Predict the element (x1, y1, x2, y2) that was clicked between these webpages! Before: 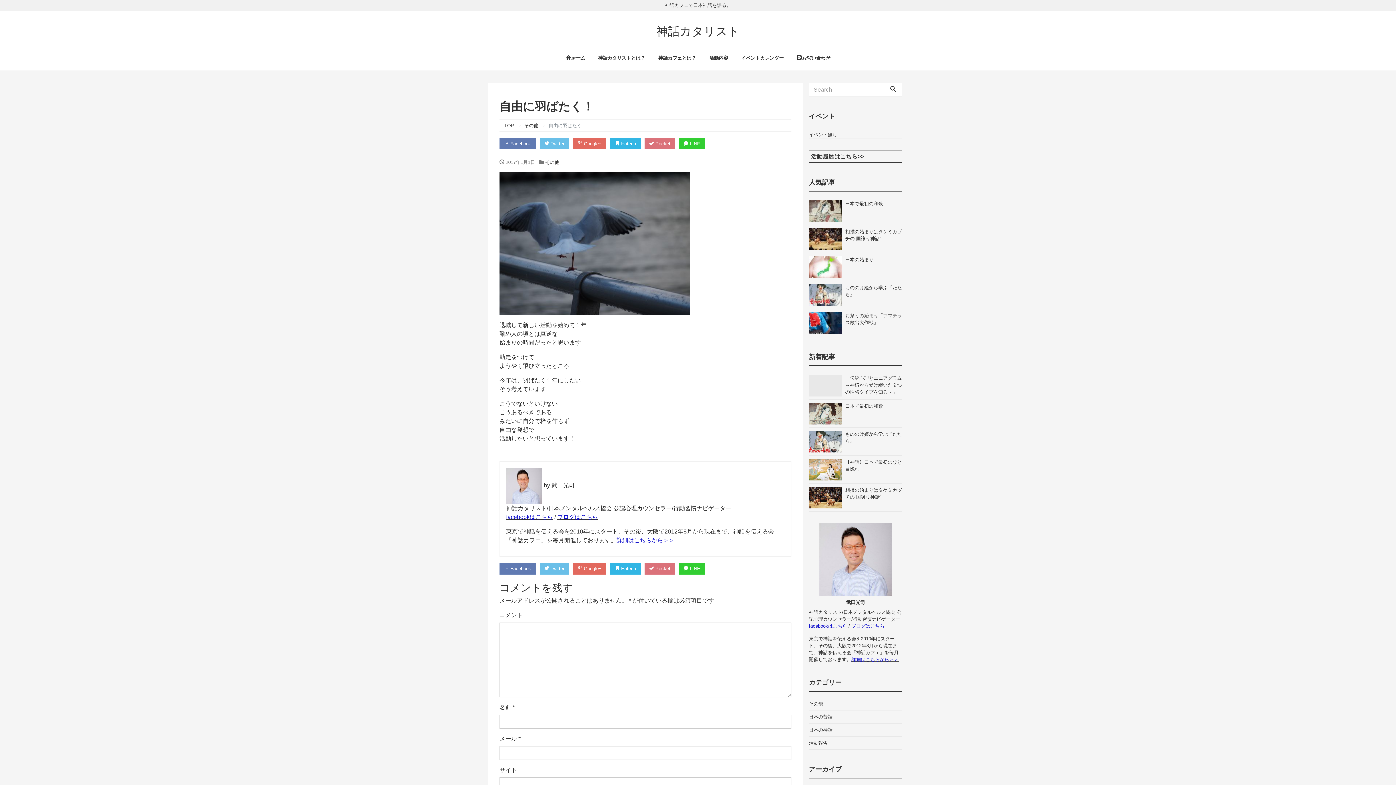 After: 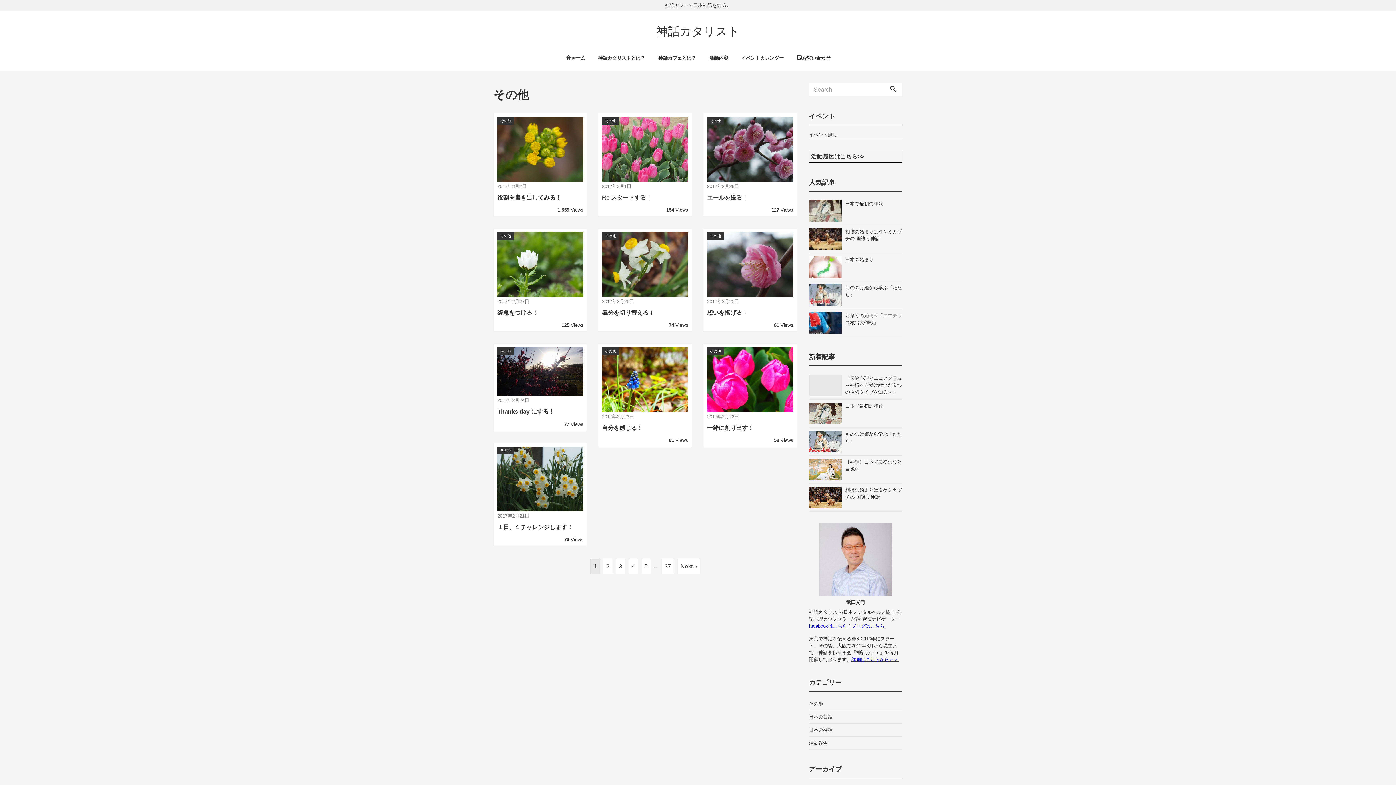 Action: bbox: (524, 122, 538, 128) label: その他